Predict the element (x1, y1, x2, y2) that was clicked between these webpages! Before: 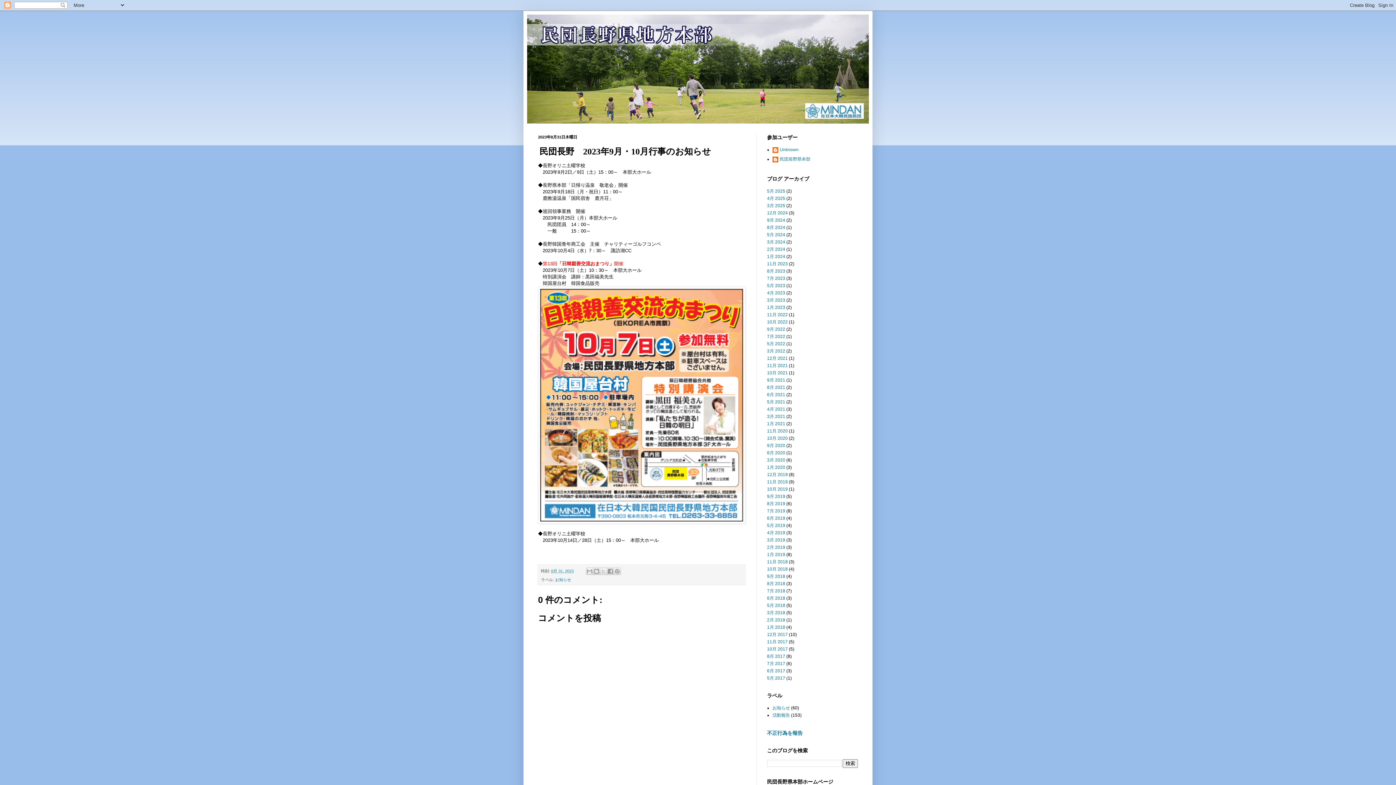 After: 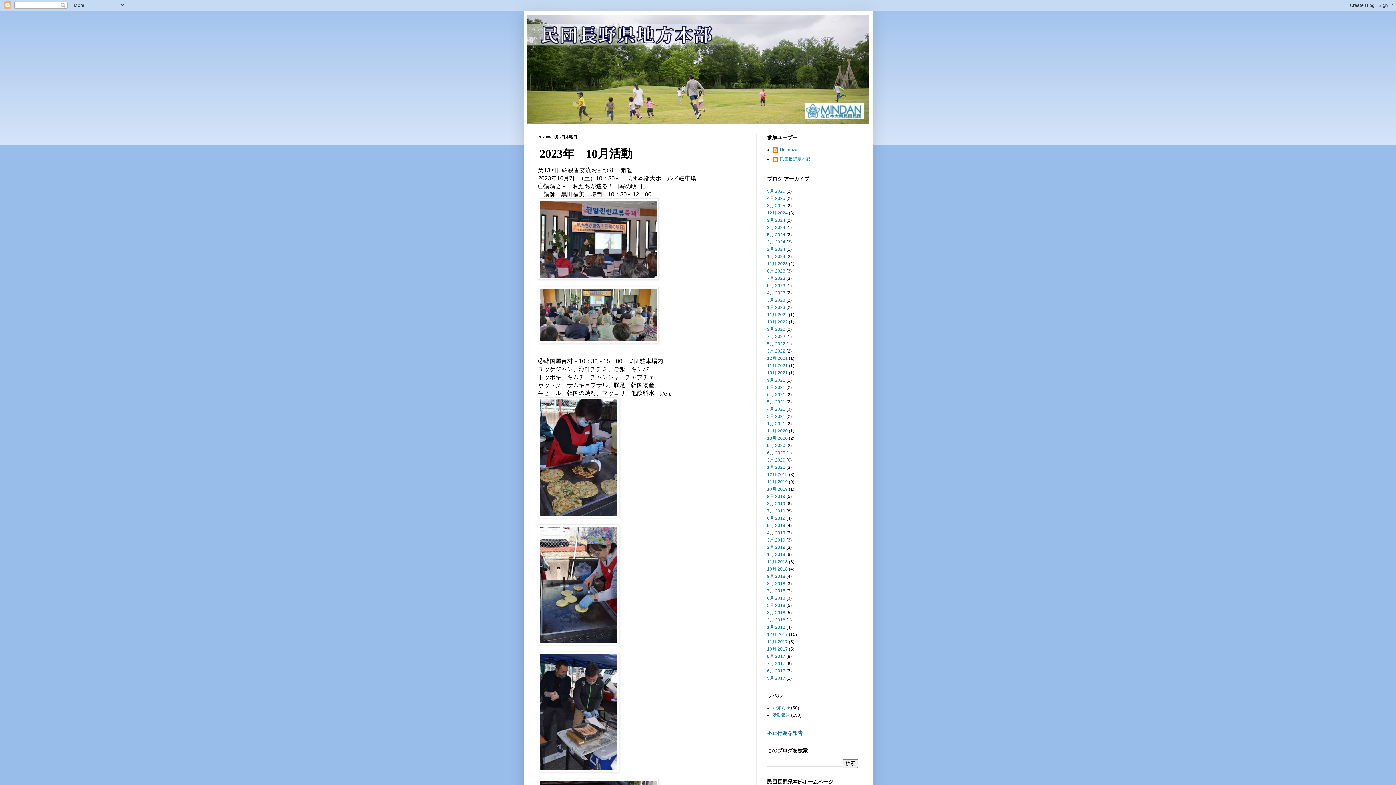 Action: label: 11月 2023 bbox: (767, 261, 788, 266)